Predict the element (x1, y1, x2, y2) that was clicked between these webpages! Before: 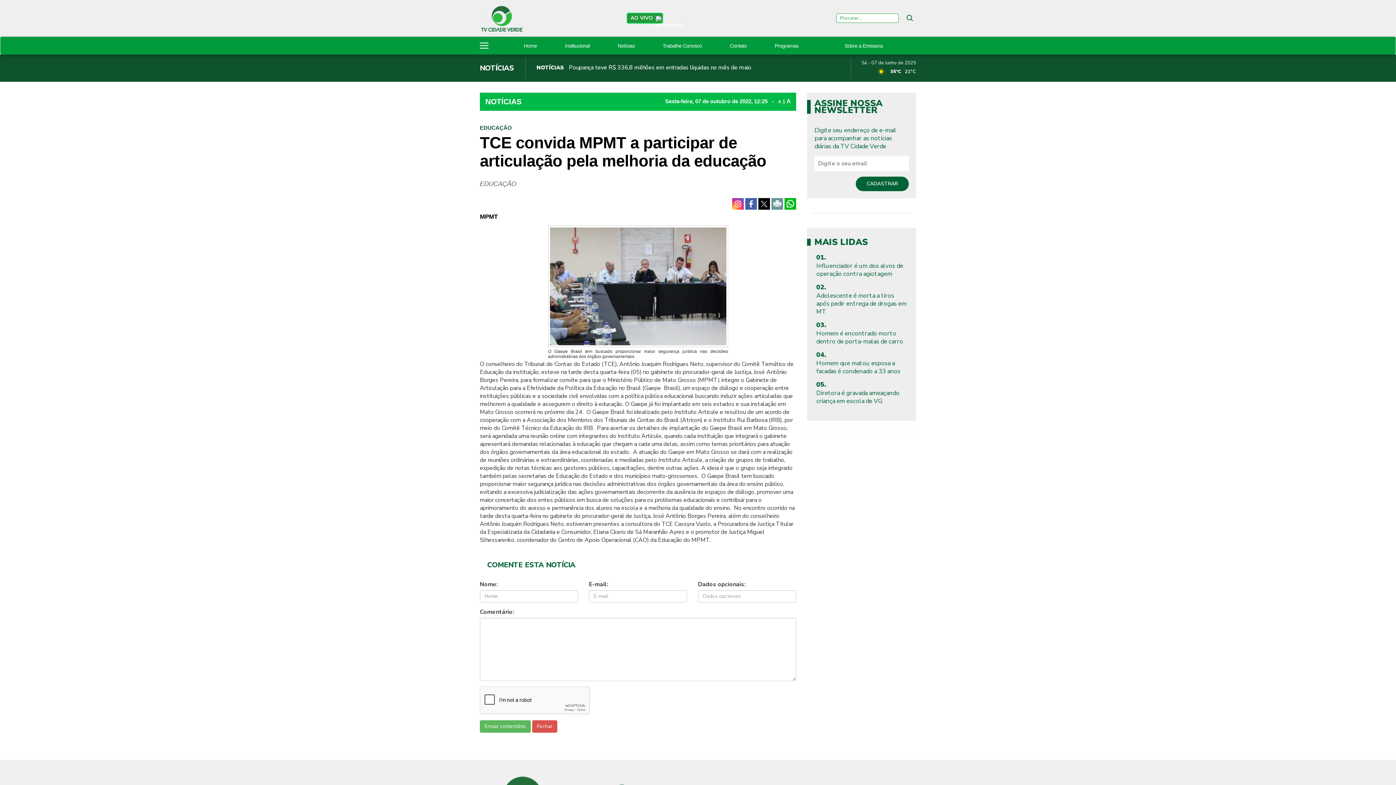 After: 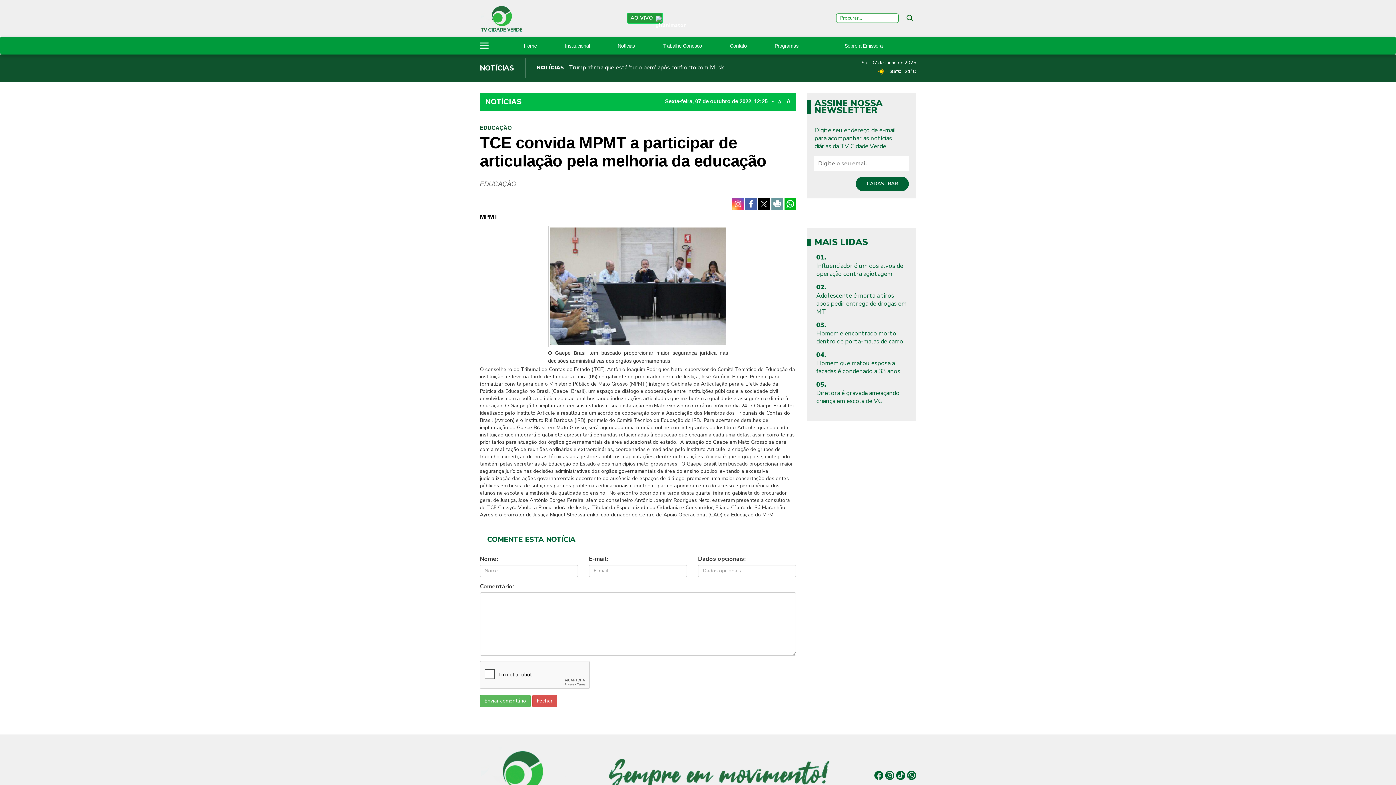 Action: bbox: (778, 99, 781, 104) label: A